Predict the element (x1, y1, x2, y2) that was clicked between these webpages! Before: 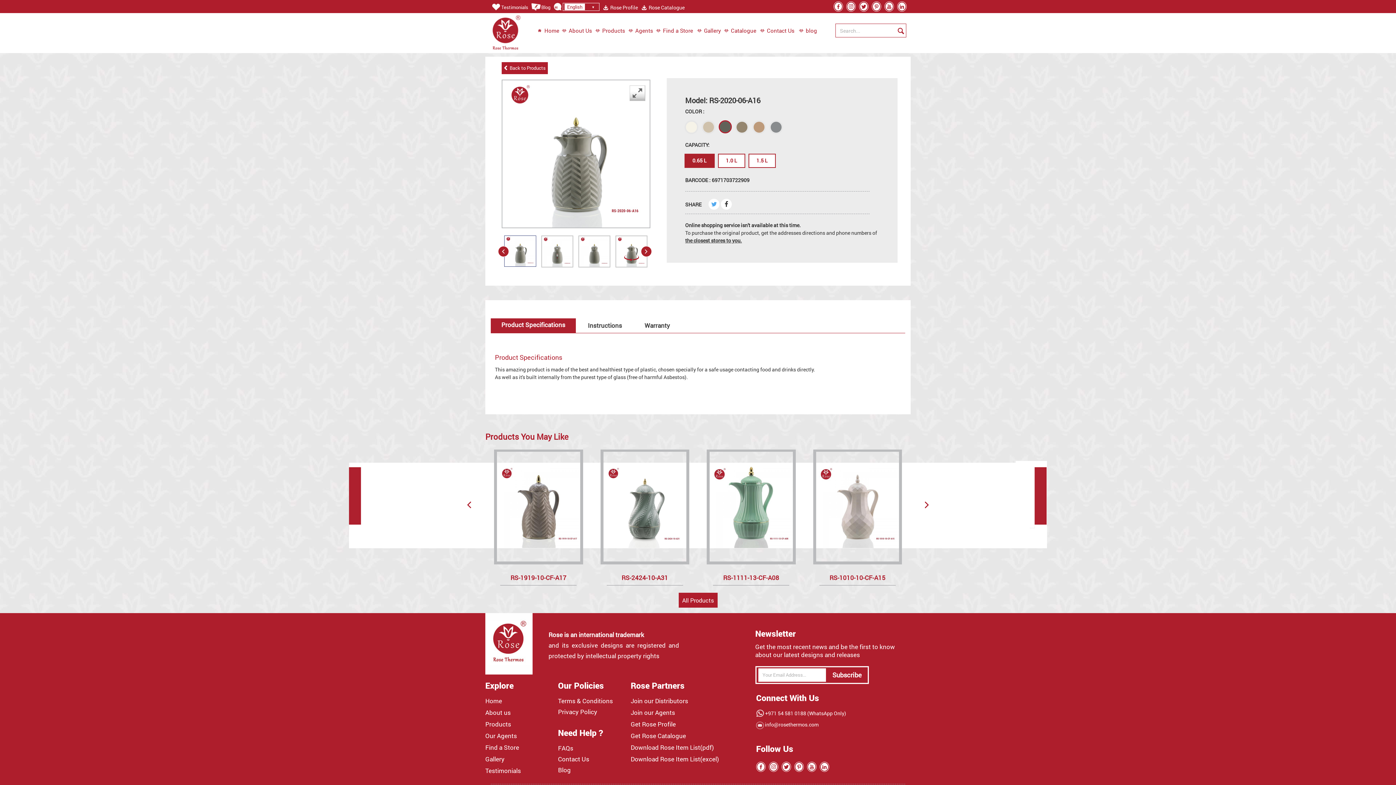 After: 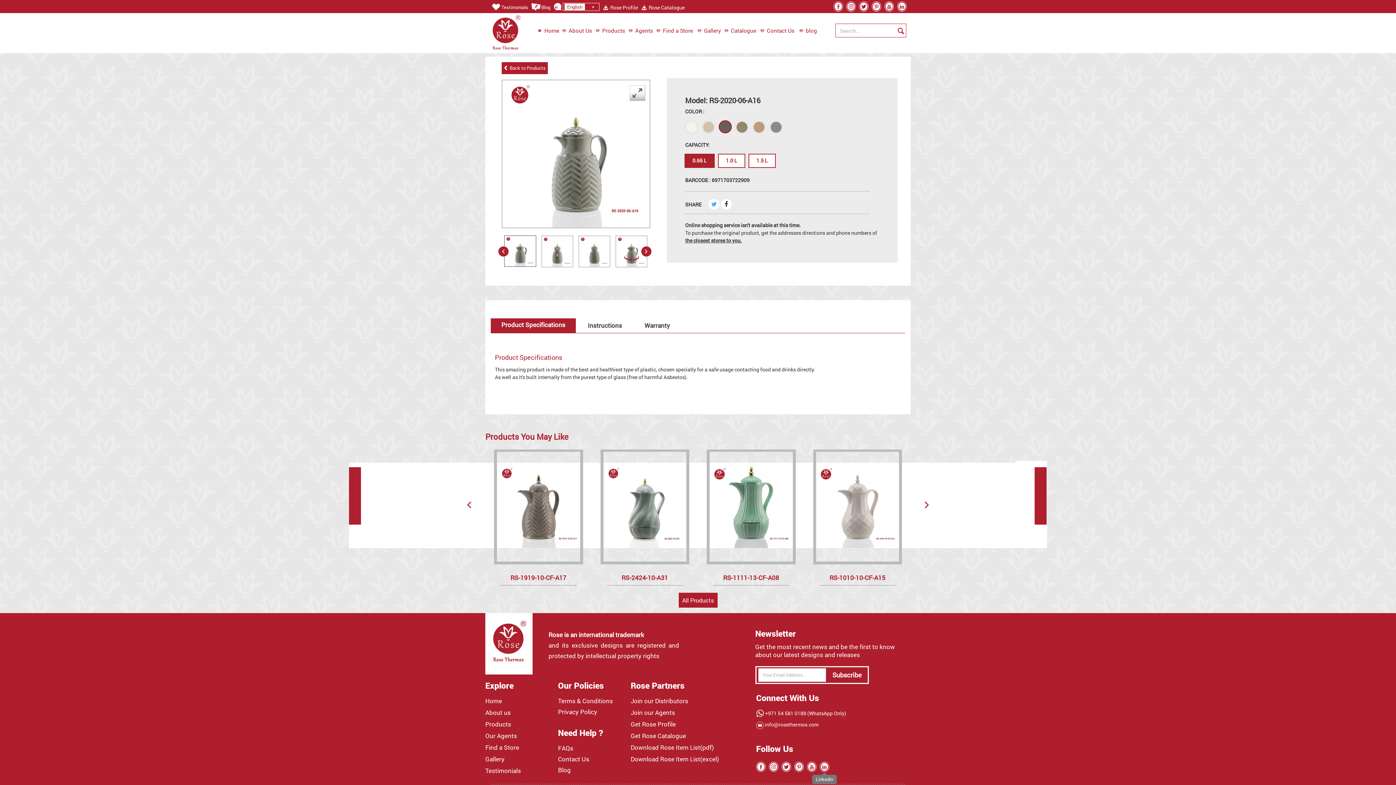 Action: bbox: (821, 763, 828, 771)